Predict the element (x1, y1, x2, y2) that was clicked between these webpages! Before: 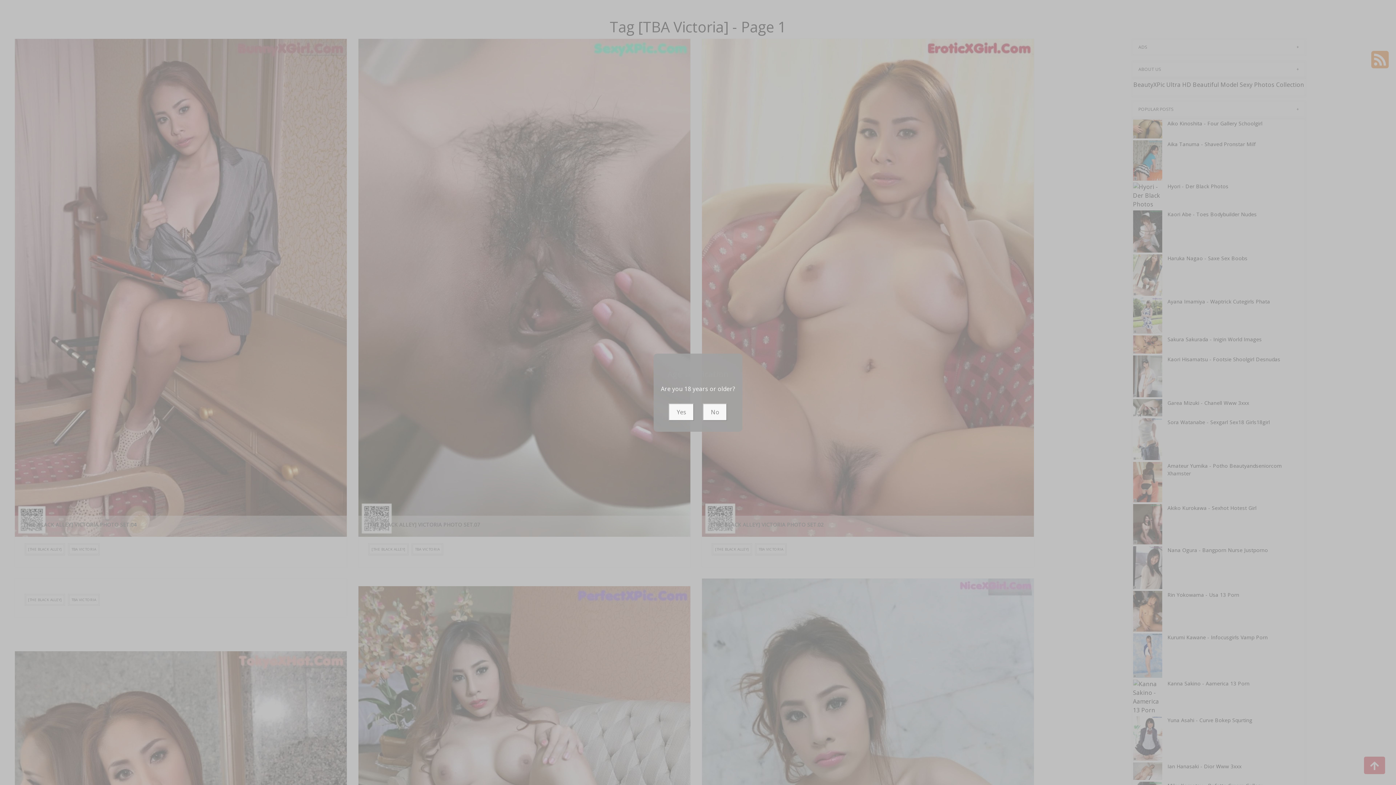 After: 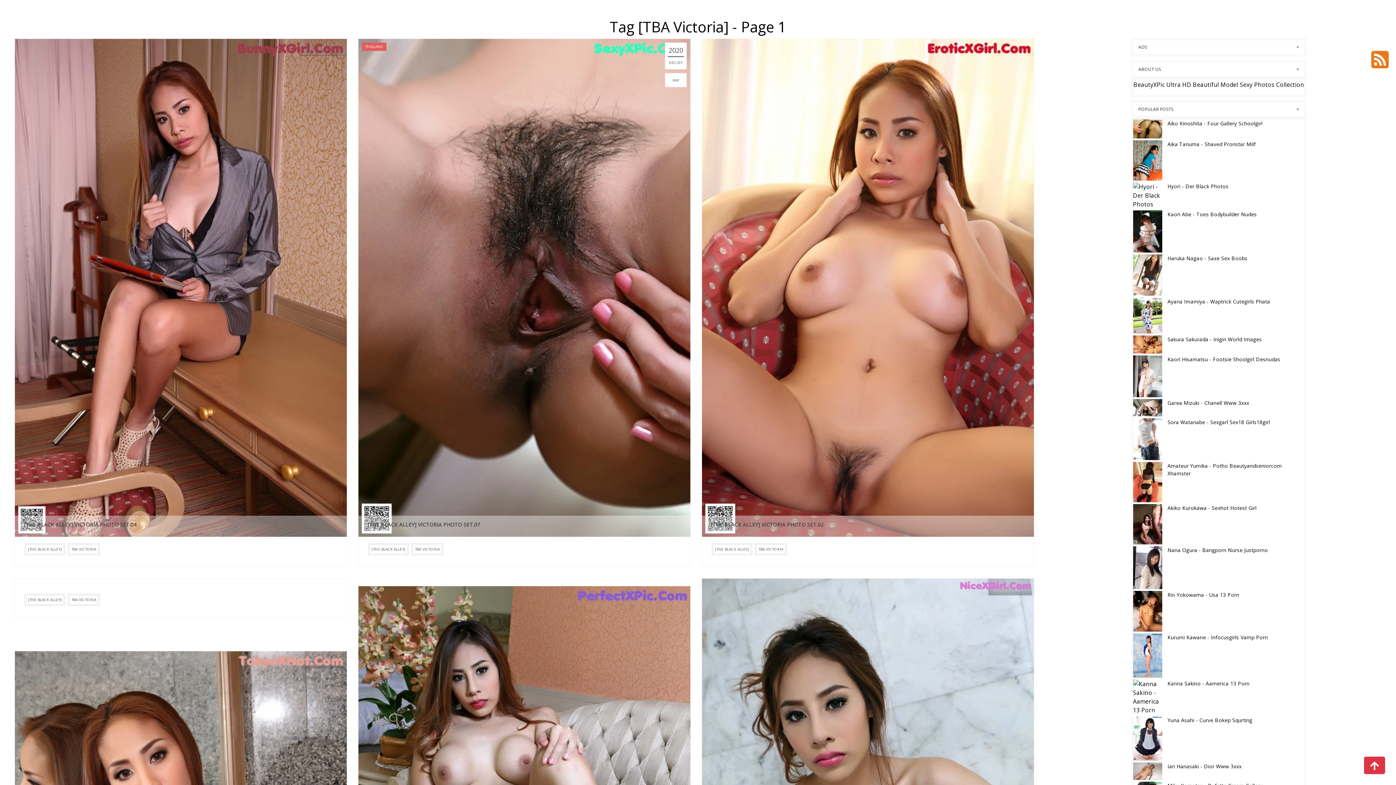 Action: label: Yes bbox: (668, 403, 694, 420)